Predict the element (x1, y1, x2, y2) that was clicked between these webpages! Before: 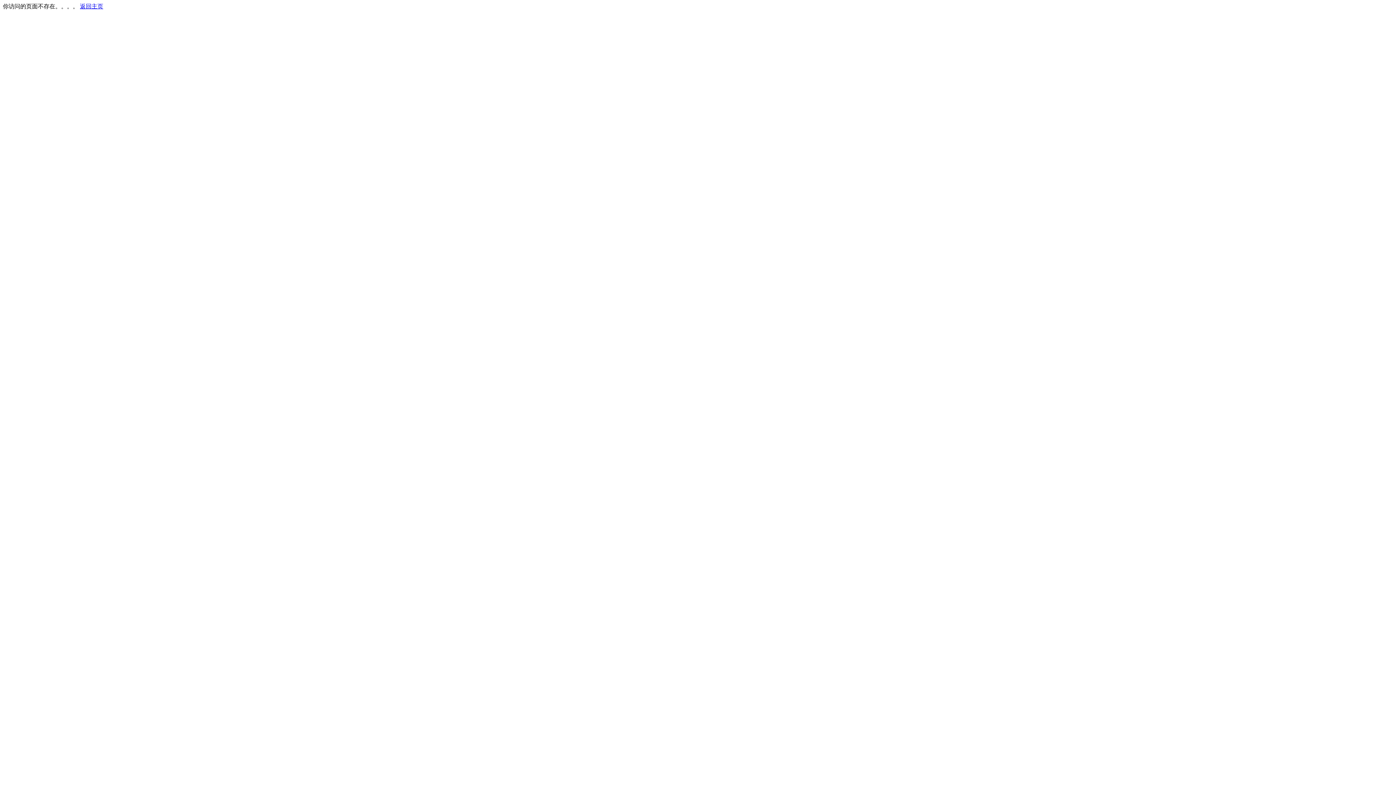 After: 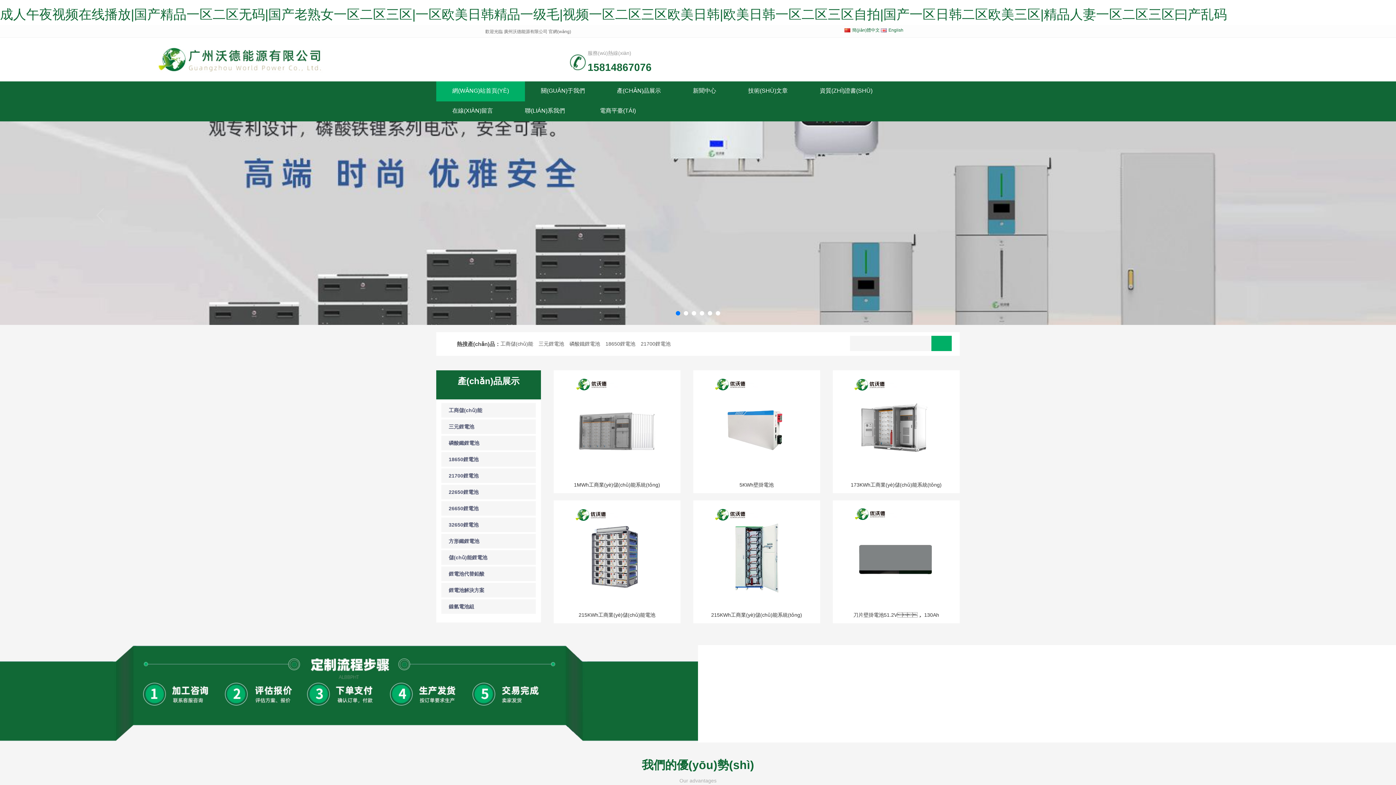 Action: label: 返回主页 bbox: (80, 3, 103, 9)